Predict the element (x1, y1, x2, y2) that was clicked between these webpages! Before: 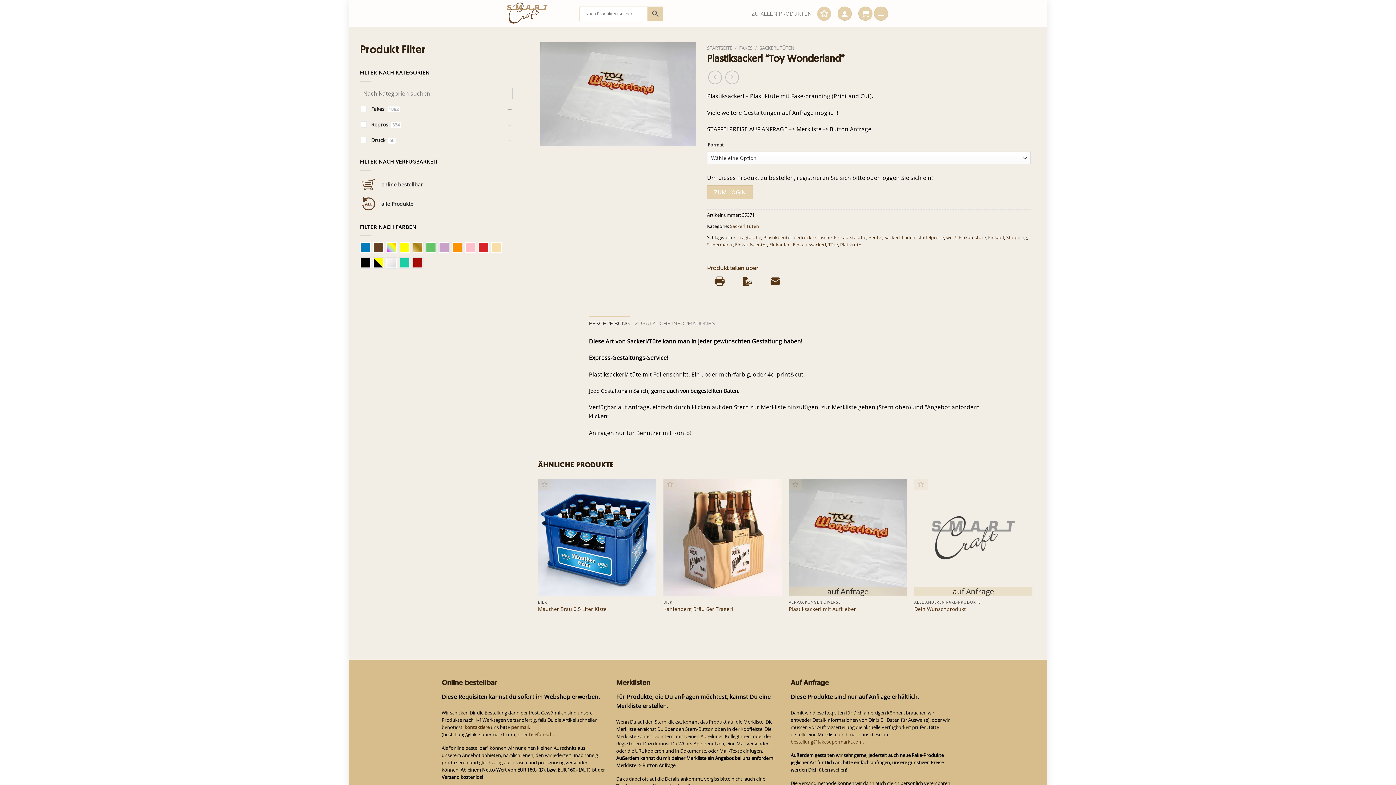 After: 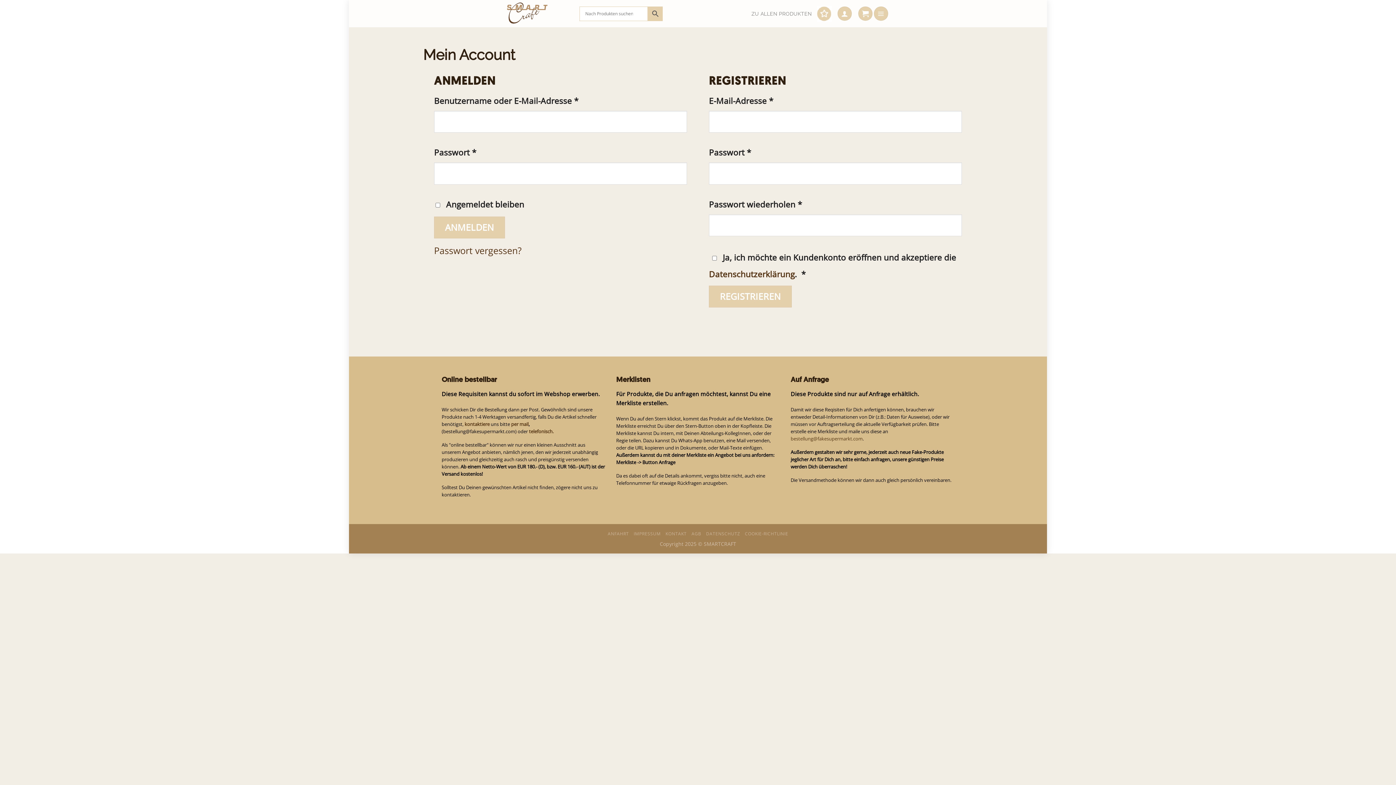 Action: bbox: (707, 185, 752, 199) label: ZUM LOGIN